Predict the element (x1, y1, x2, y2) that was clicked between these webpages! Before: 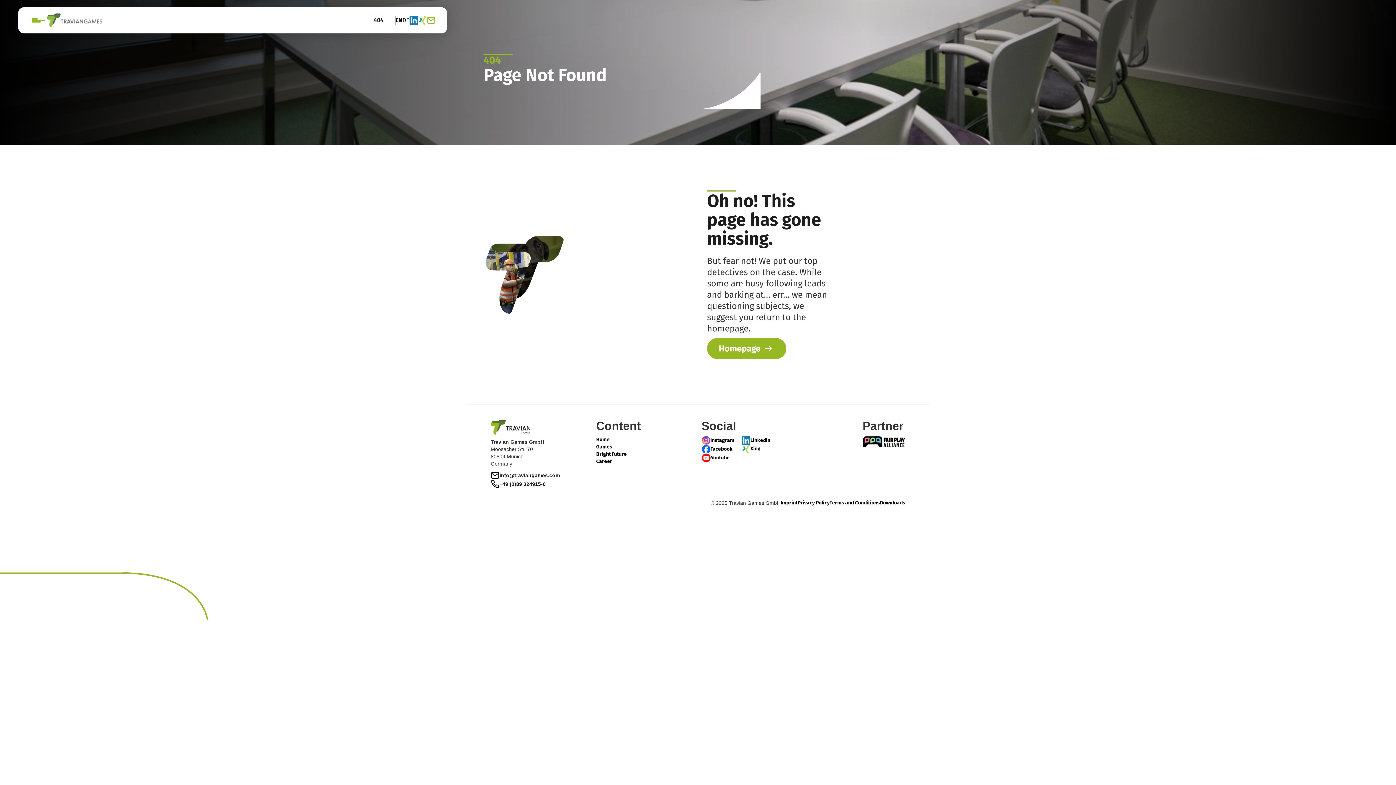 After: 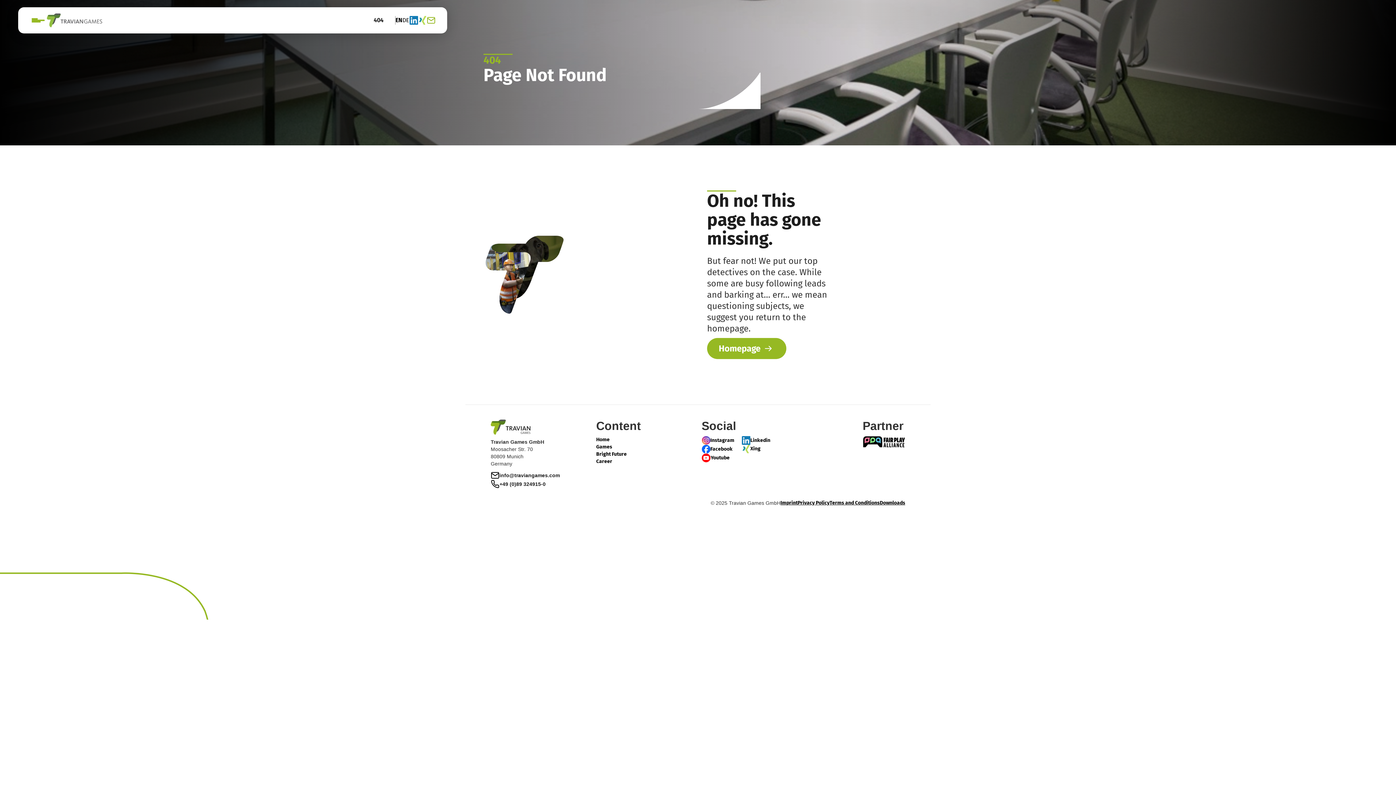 Action: label: Facebook bbox: (701, 445, 732, 453)